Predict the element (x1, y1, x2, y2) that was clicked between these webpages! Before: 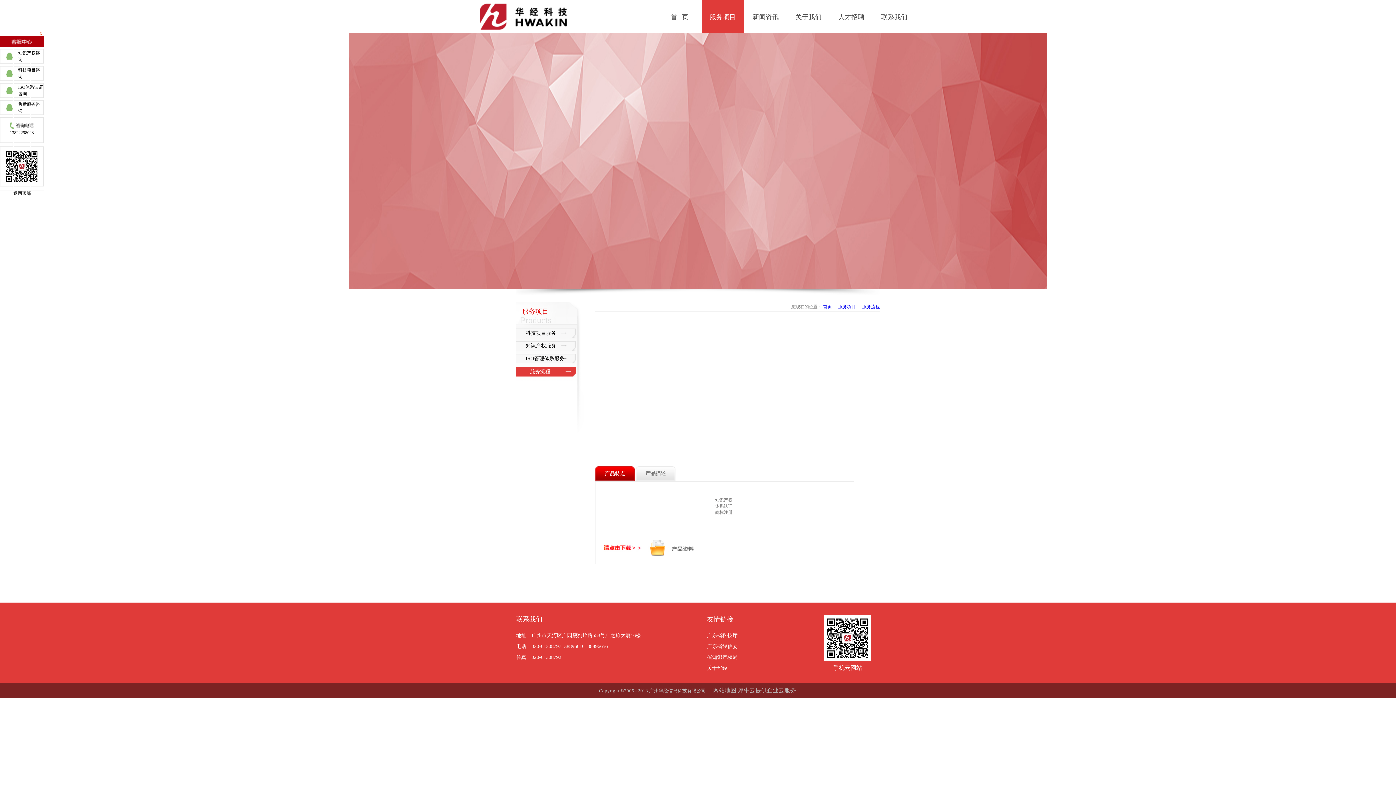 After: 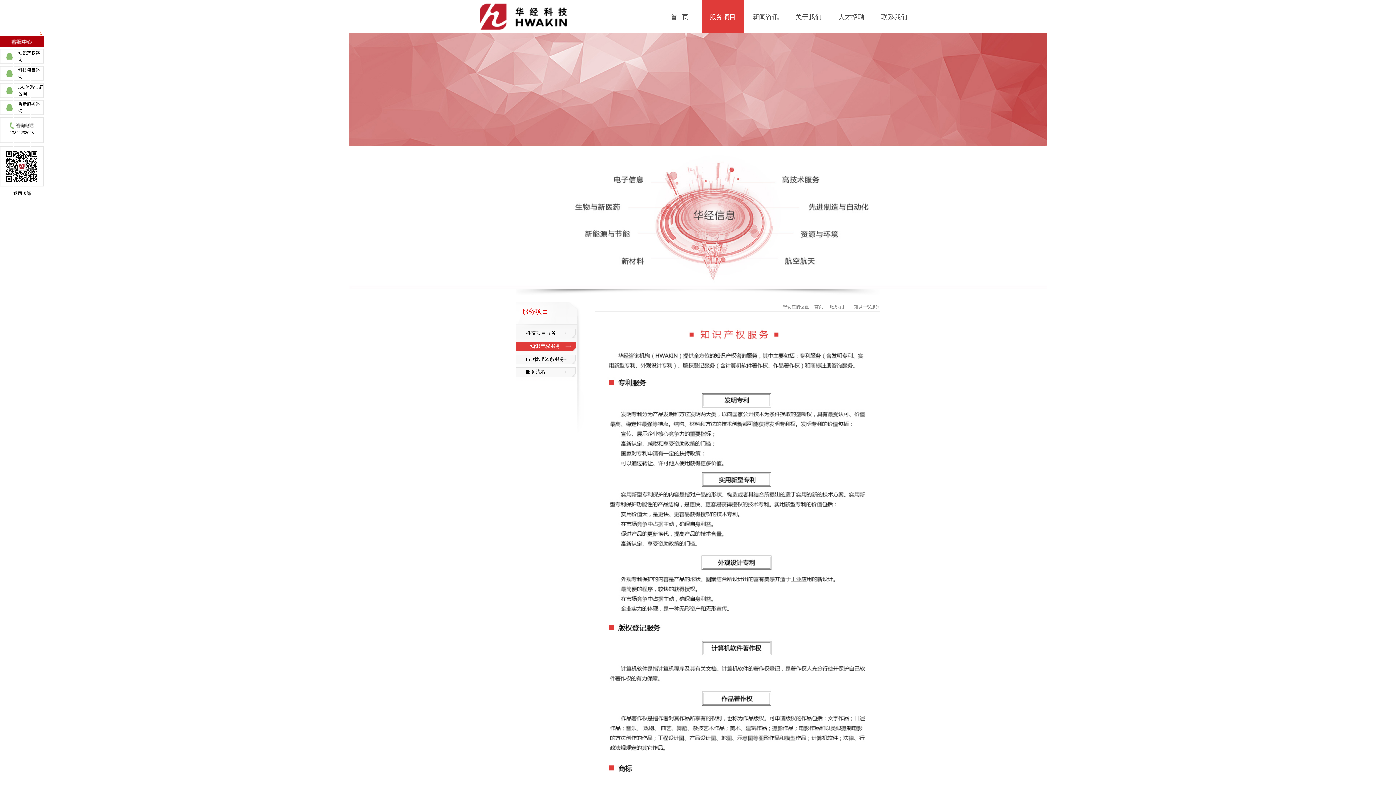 Action: bbox: (516, 341, 576, 350) label: 知识产权服务